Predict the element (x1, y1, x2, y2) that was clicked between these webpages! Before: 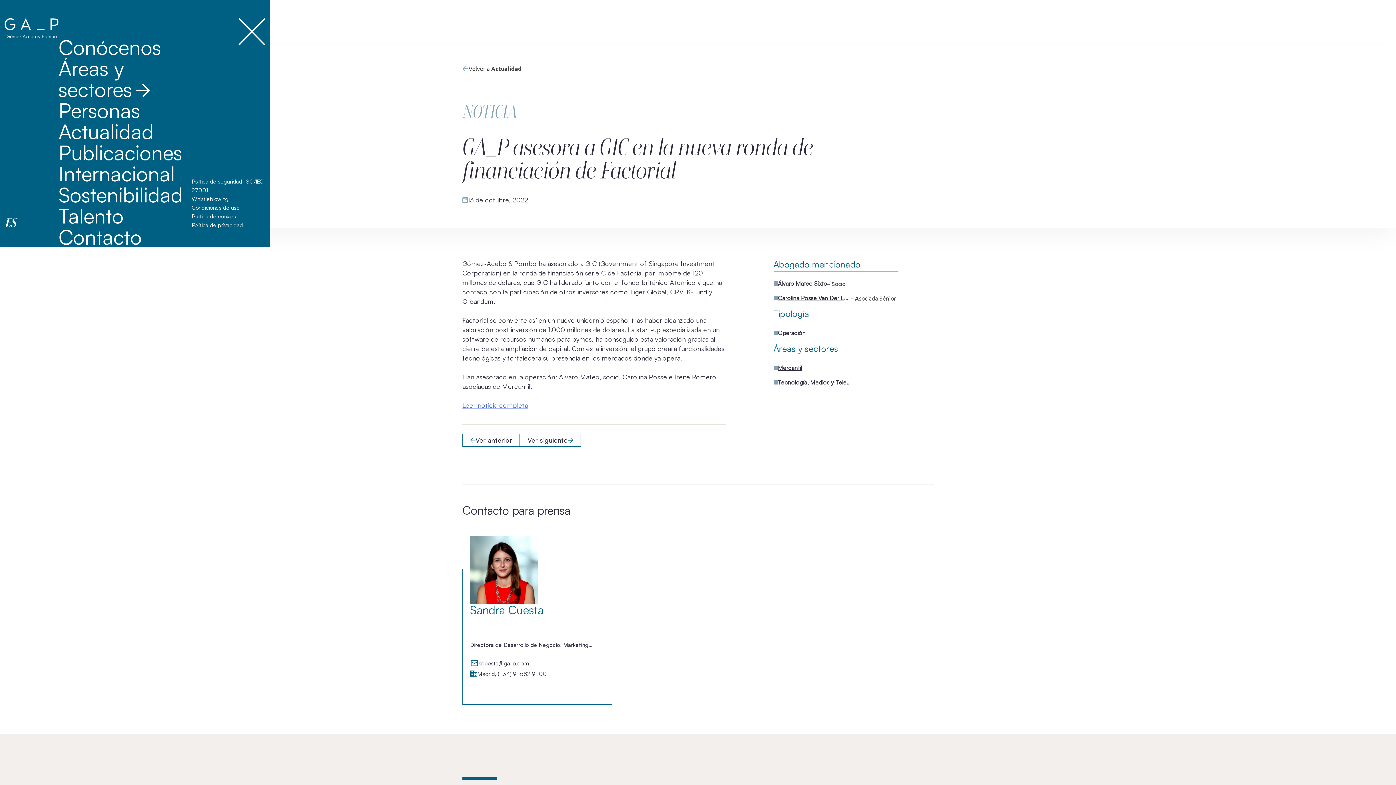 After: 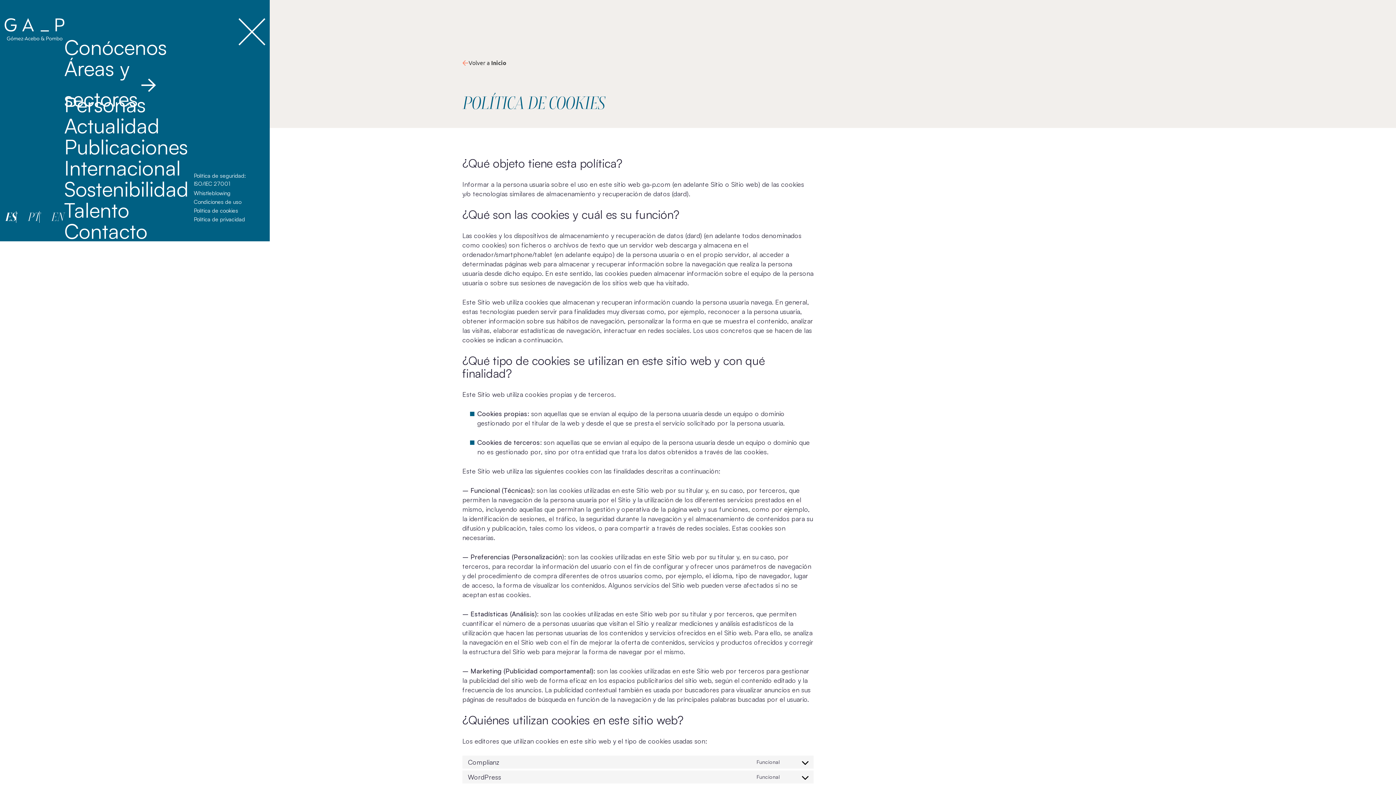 Action: bbox: (191, 213, 236, 220) label: Política de cookies